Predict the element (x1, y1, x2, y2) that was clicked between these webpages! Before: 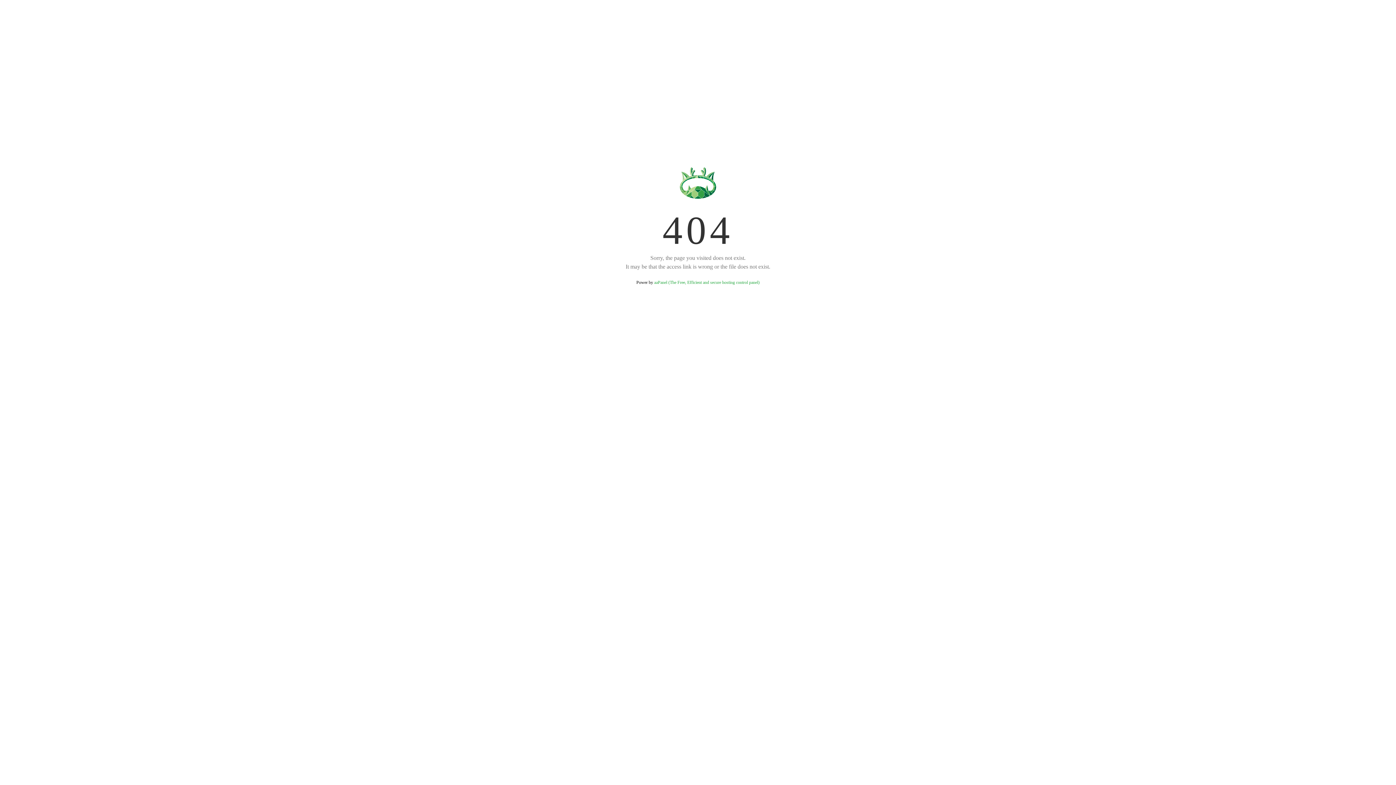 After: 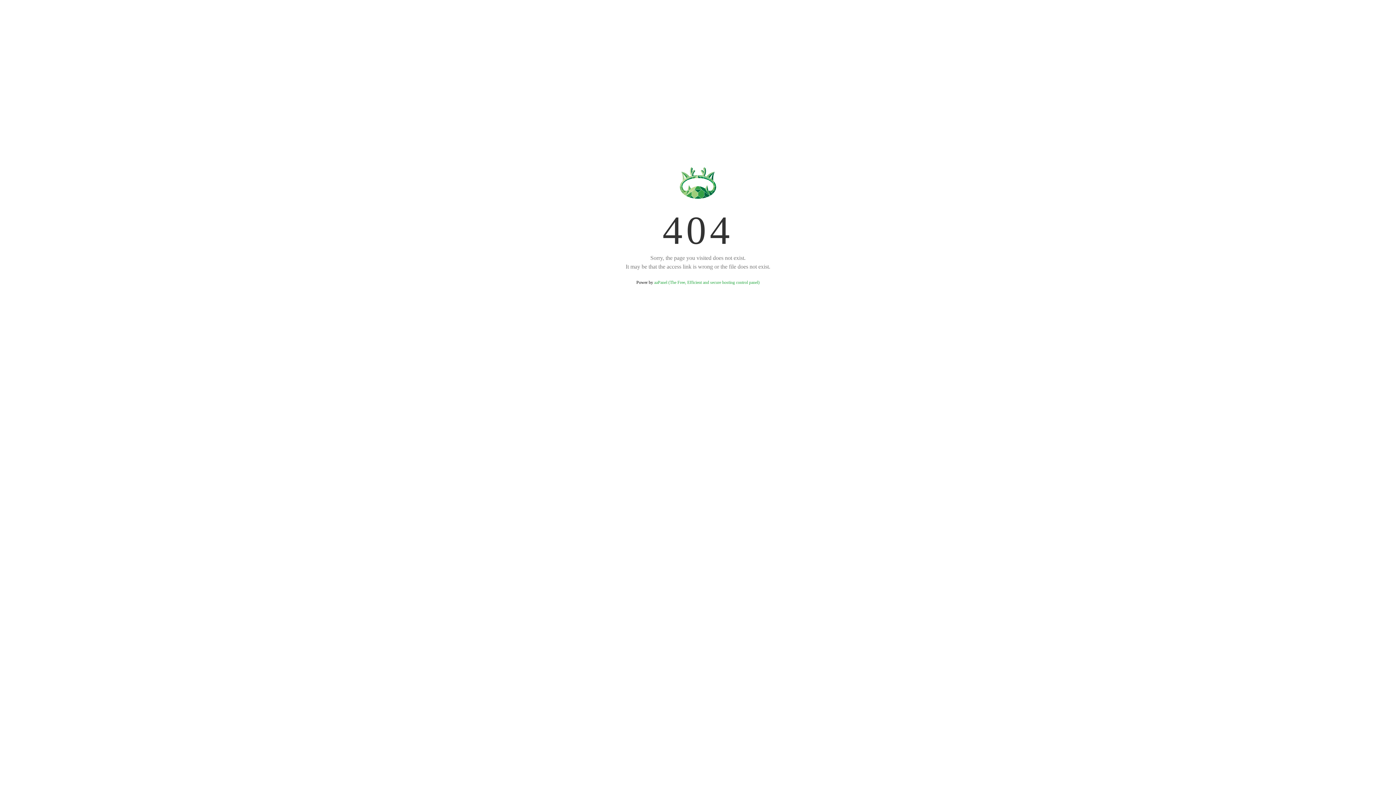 Action: label: aaPanel (The Free, Efficient and secure hosting control panel) bbox: (654, 280, 759, 285)